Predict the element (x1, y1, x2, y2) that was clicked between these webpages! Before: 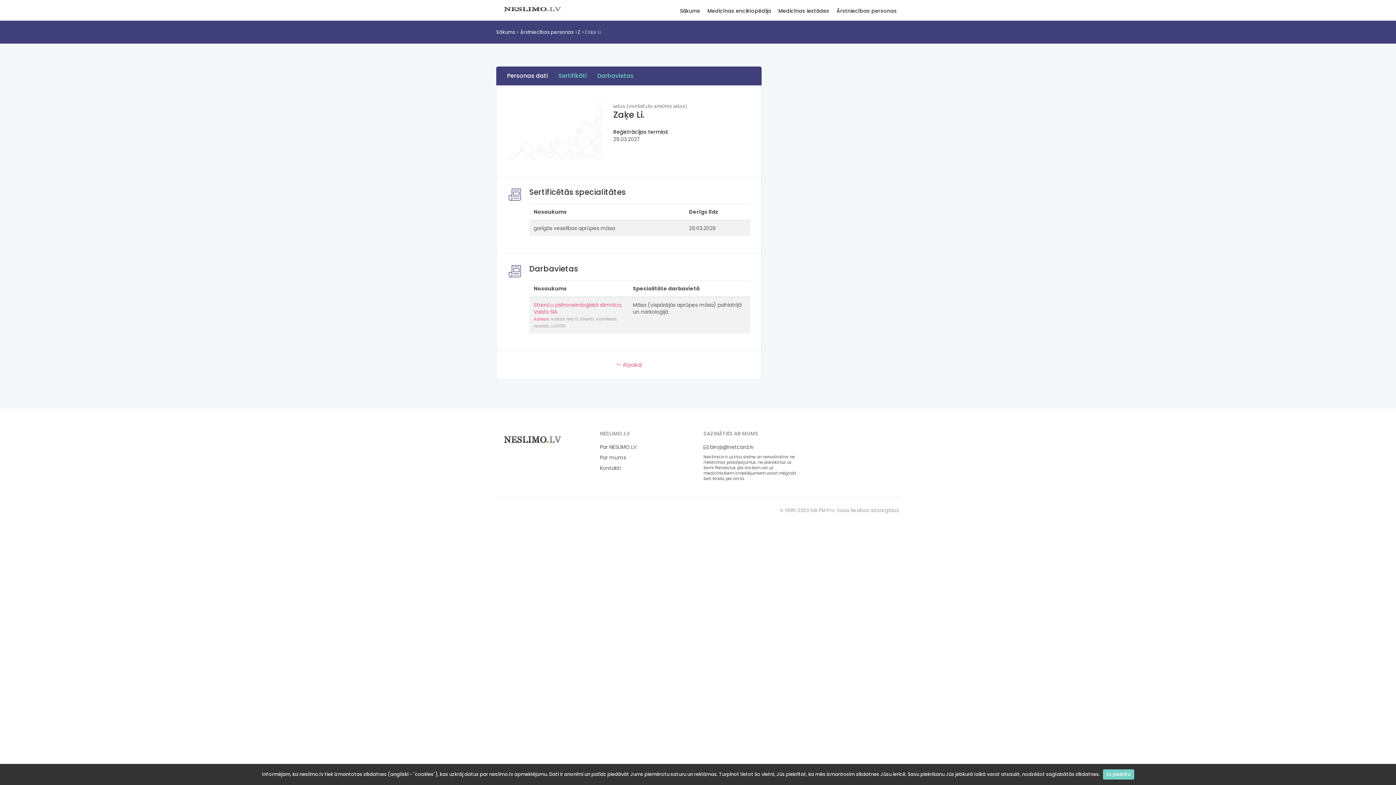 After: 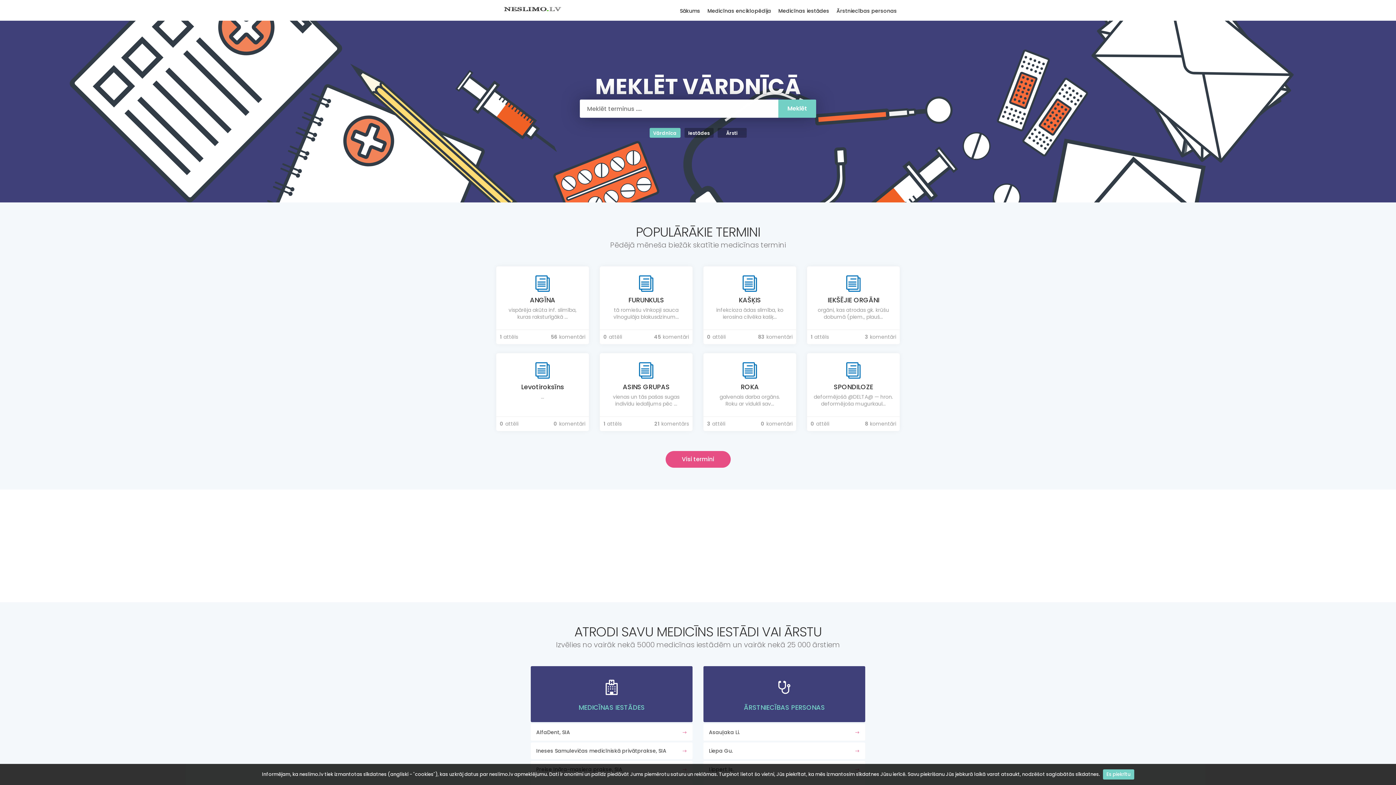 Action: bbox: (677, 7, 703, 20) label: Sākums